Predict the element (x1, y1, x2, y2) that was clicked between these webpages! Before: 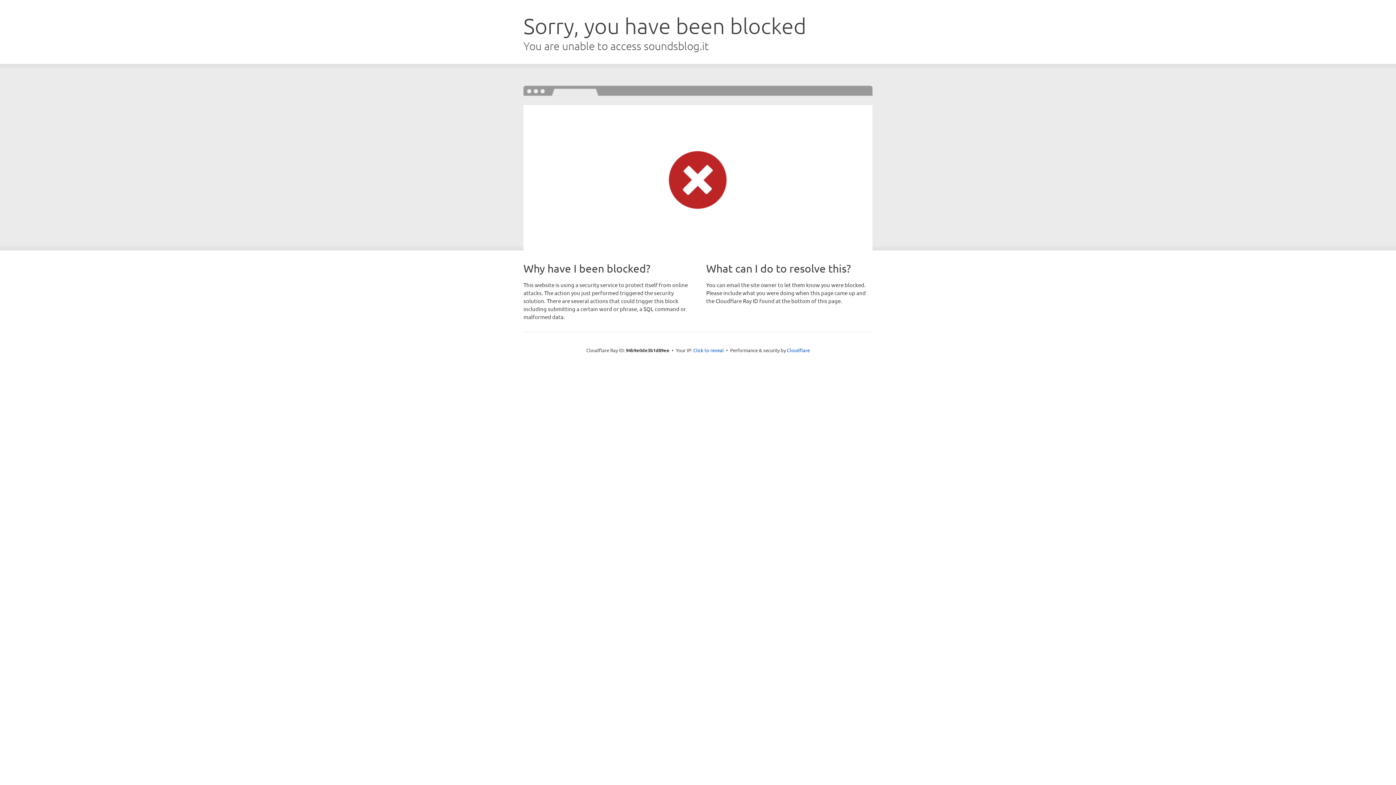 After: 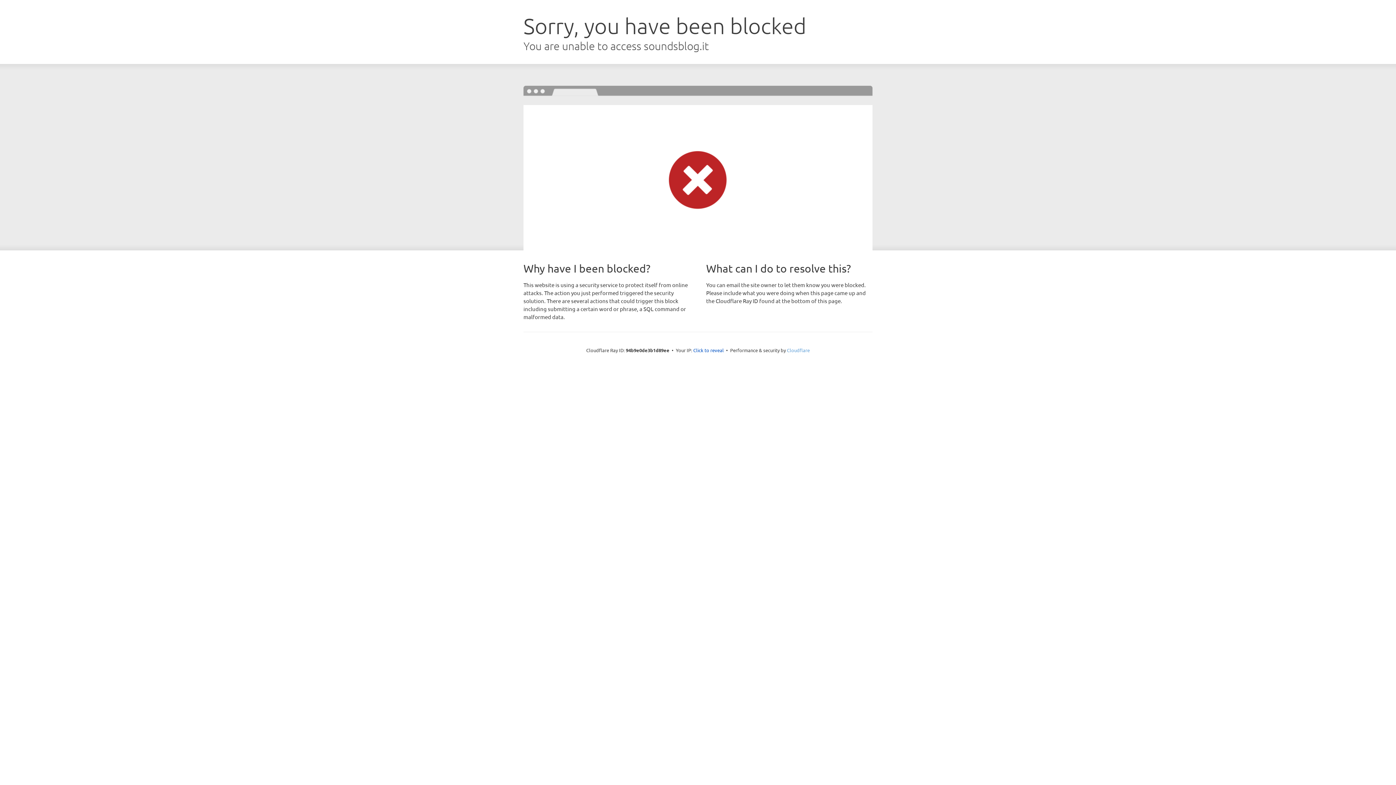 Action: label: Cloudflare bbox: (787, 347, 810, 353)